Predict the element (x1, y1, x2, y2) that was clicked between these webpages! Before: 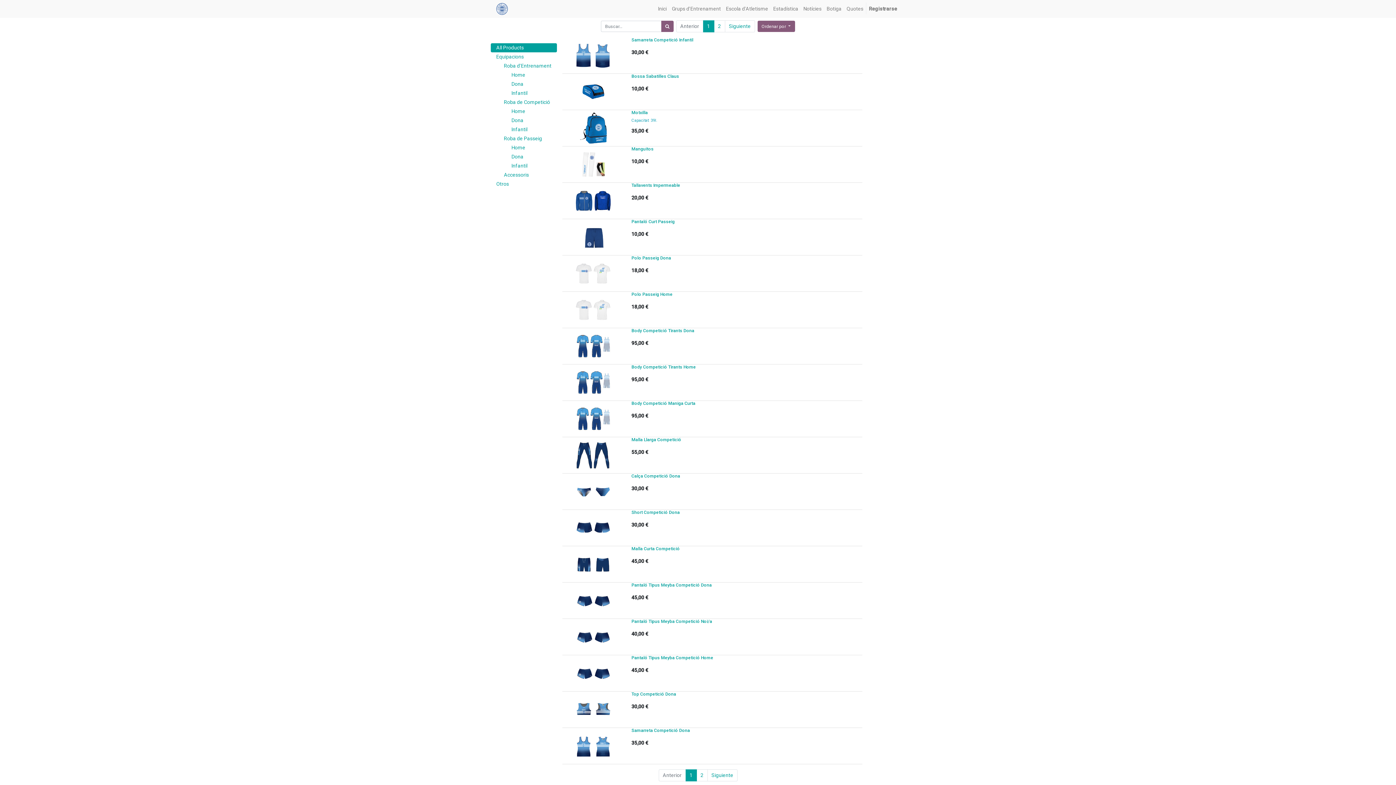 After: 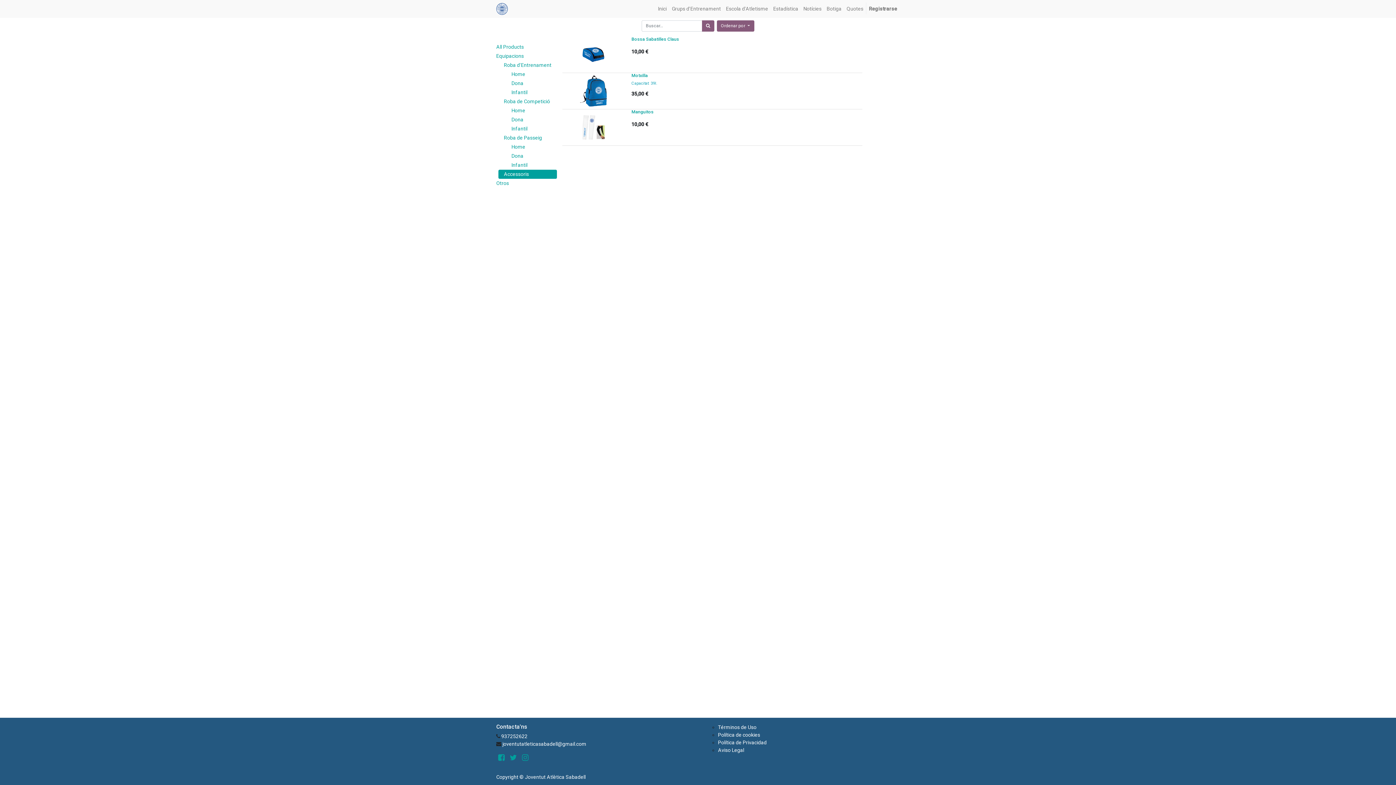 Action: label: Accessoris bbox: (498, 170, 557, 179)